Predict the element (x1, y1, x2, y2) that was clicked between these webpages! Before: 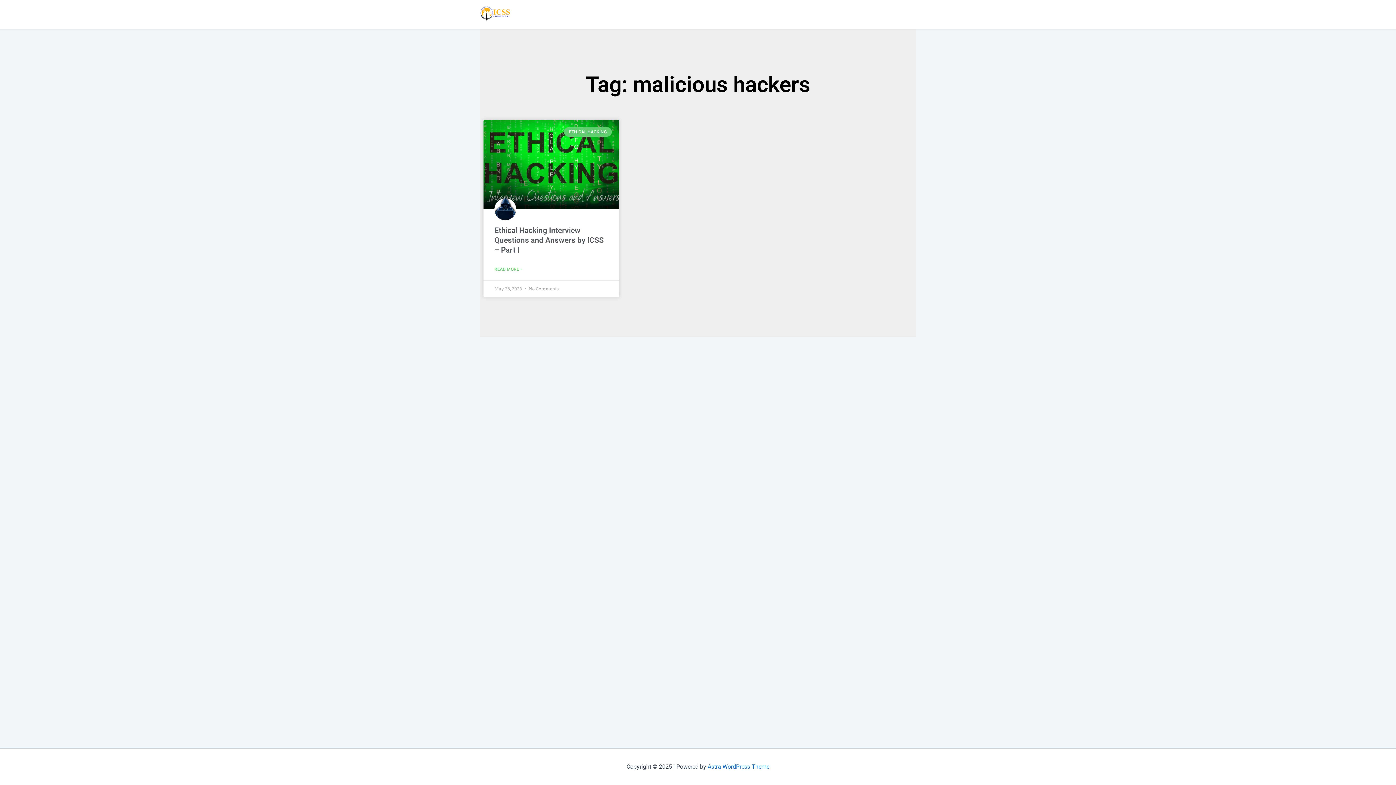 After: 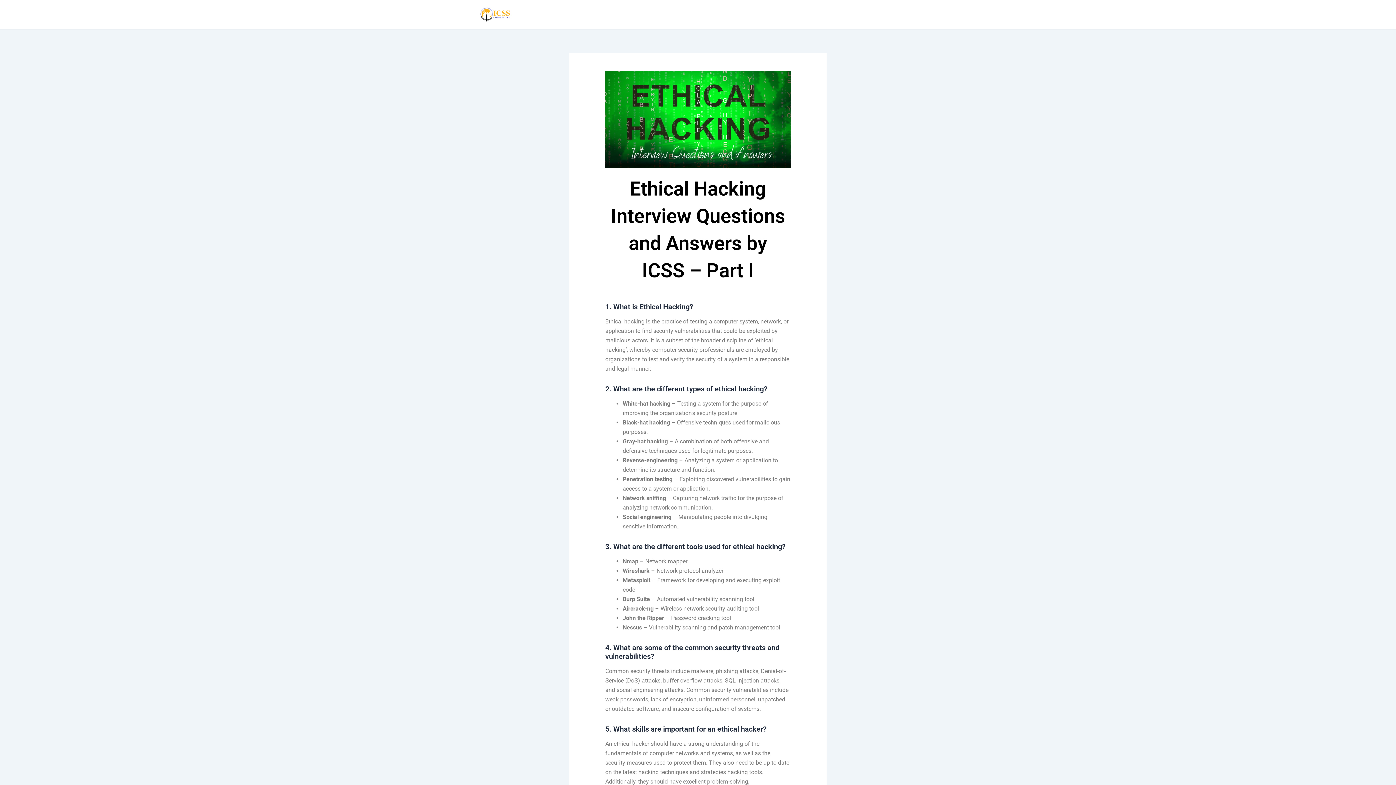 Action: bbox: (494, 226, 604, 254) label: Ethical Hacking Interview Questions and Answers by ICSS – Part I